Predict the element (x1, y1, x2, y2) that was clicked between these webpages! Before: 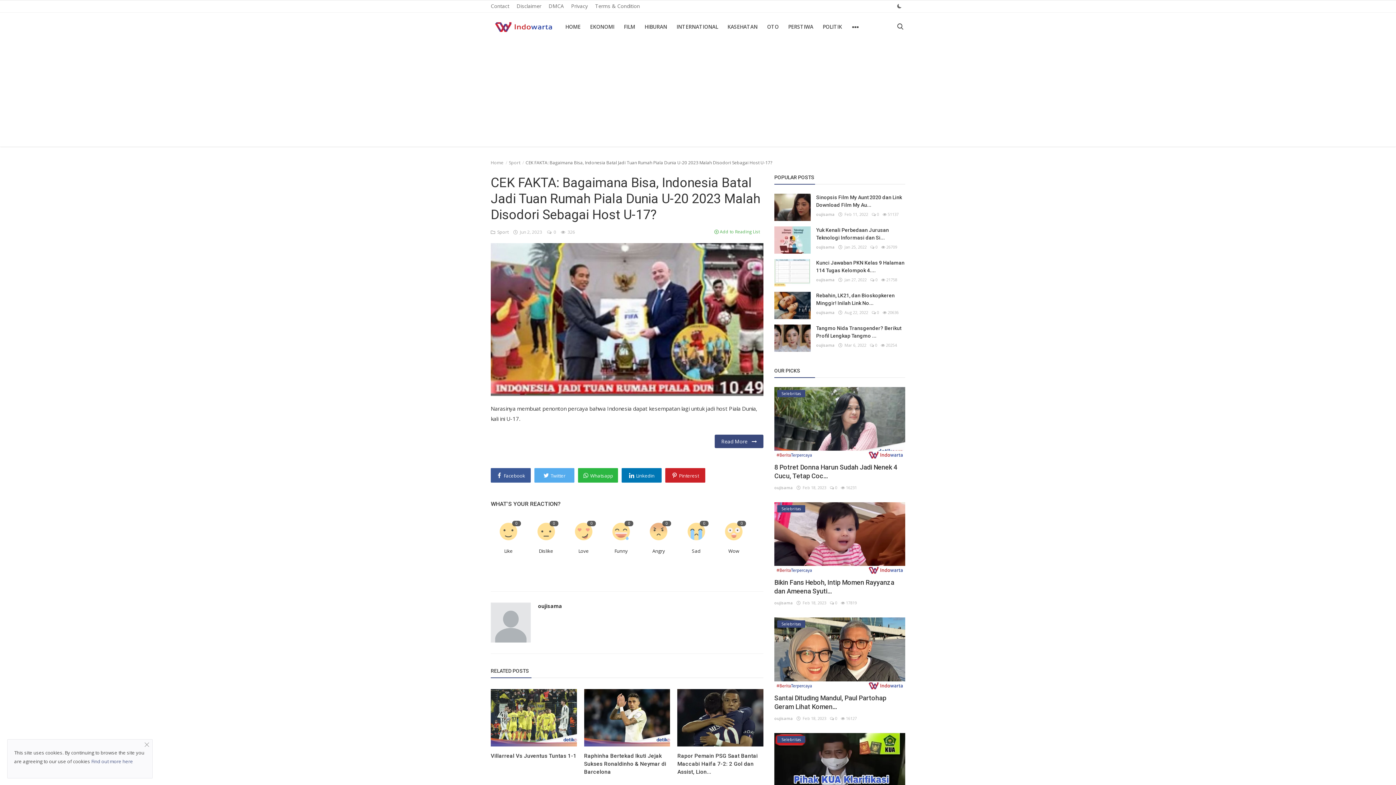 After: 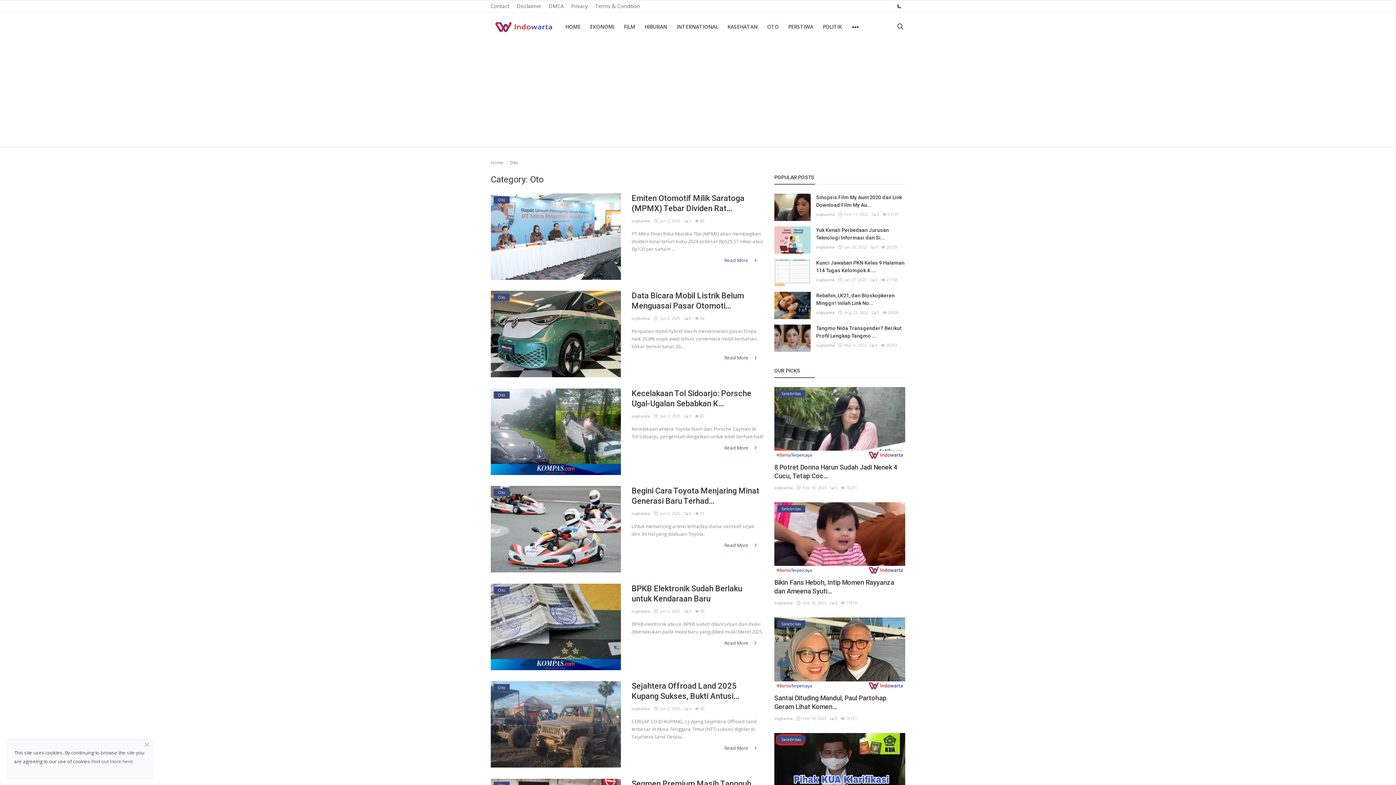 Action: label: OTO bbox: (763, 12, 782, 41)